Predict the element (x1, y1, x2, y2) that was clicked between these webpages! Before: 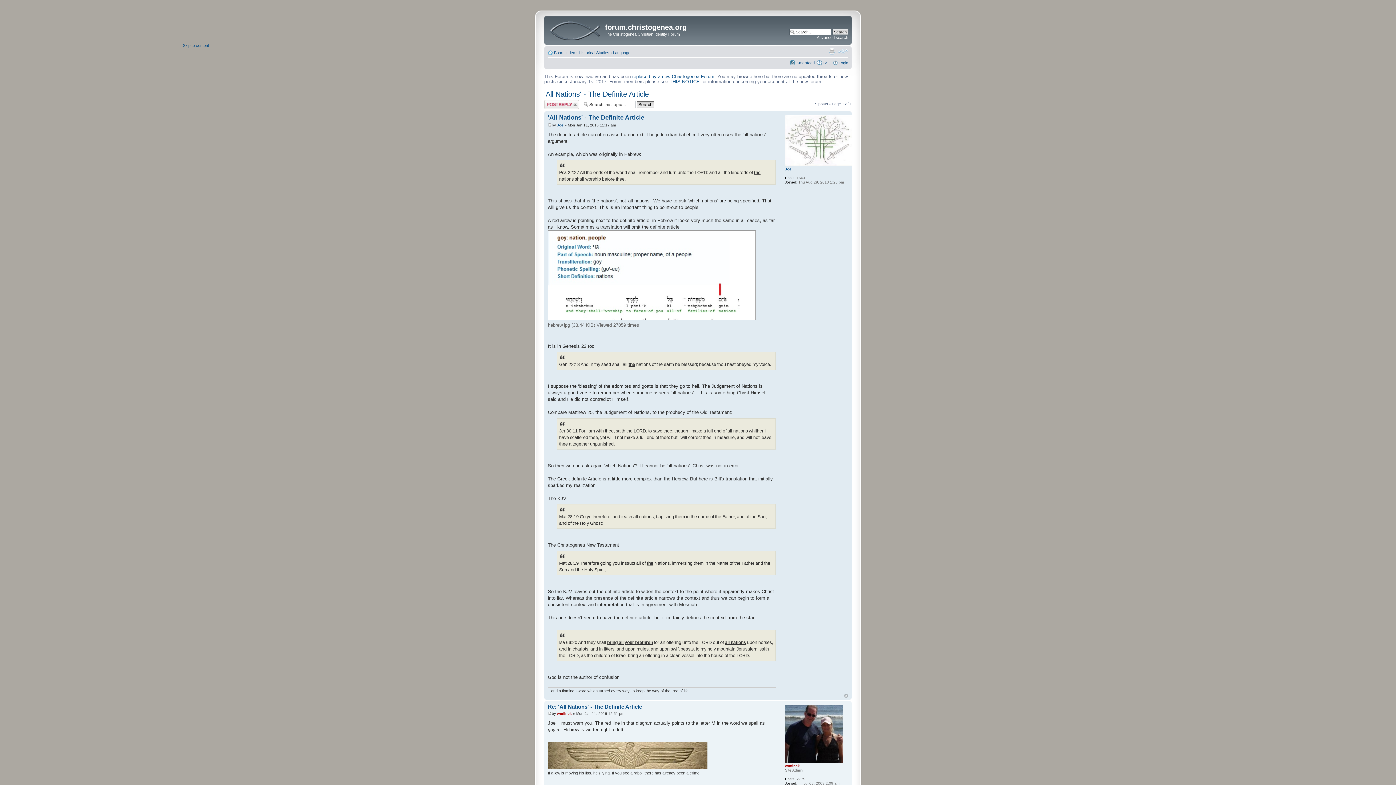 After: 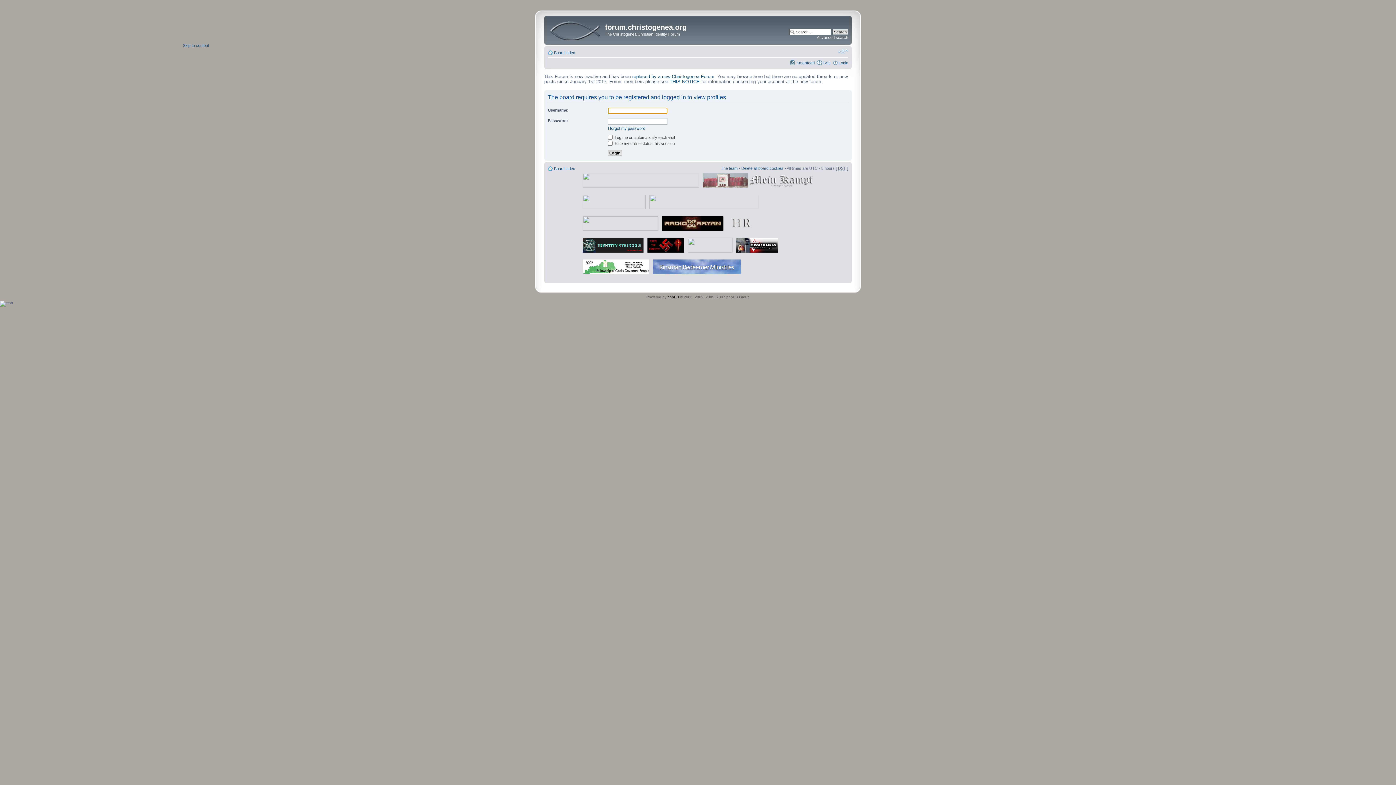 Action: bbox: (785, 759, 843, 763)